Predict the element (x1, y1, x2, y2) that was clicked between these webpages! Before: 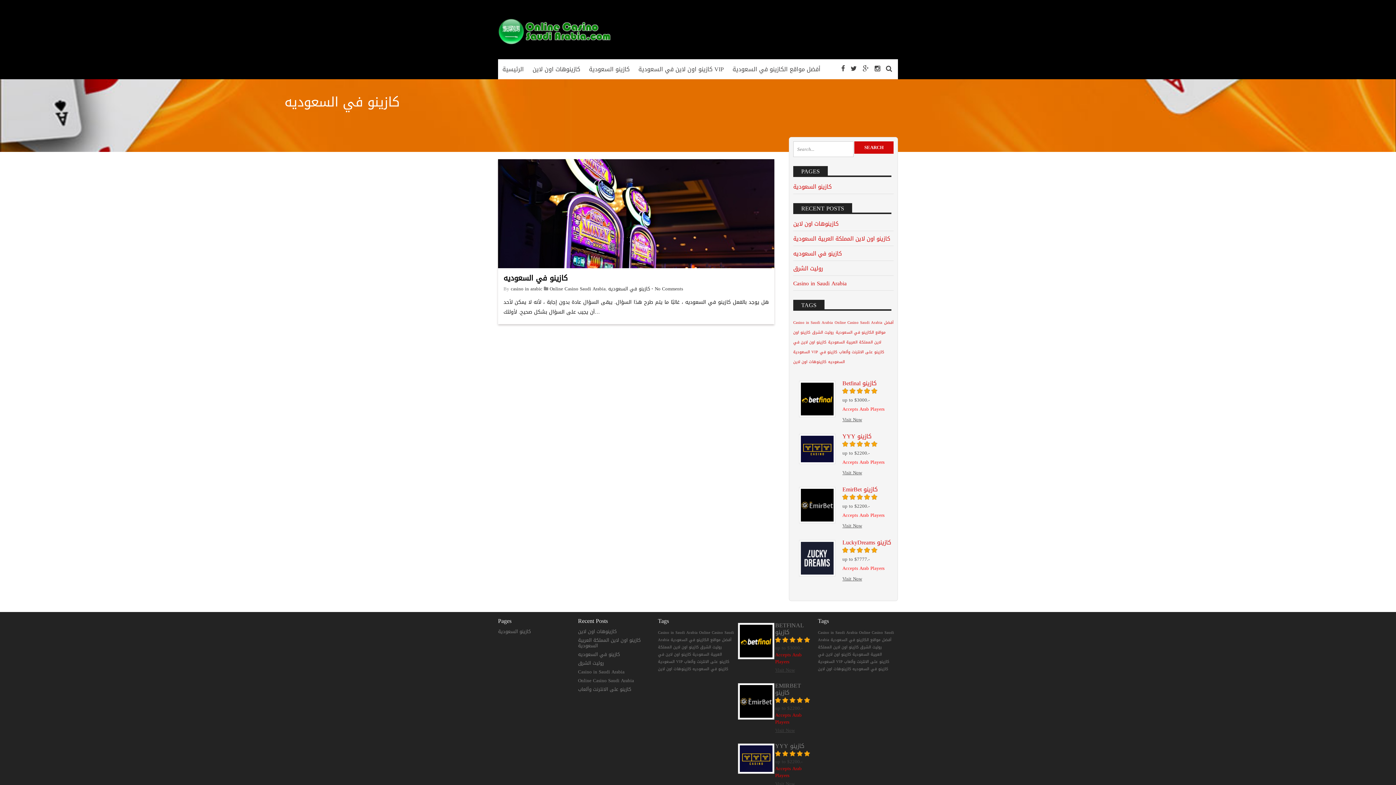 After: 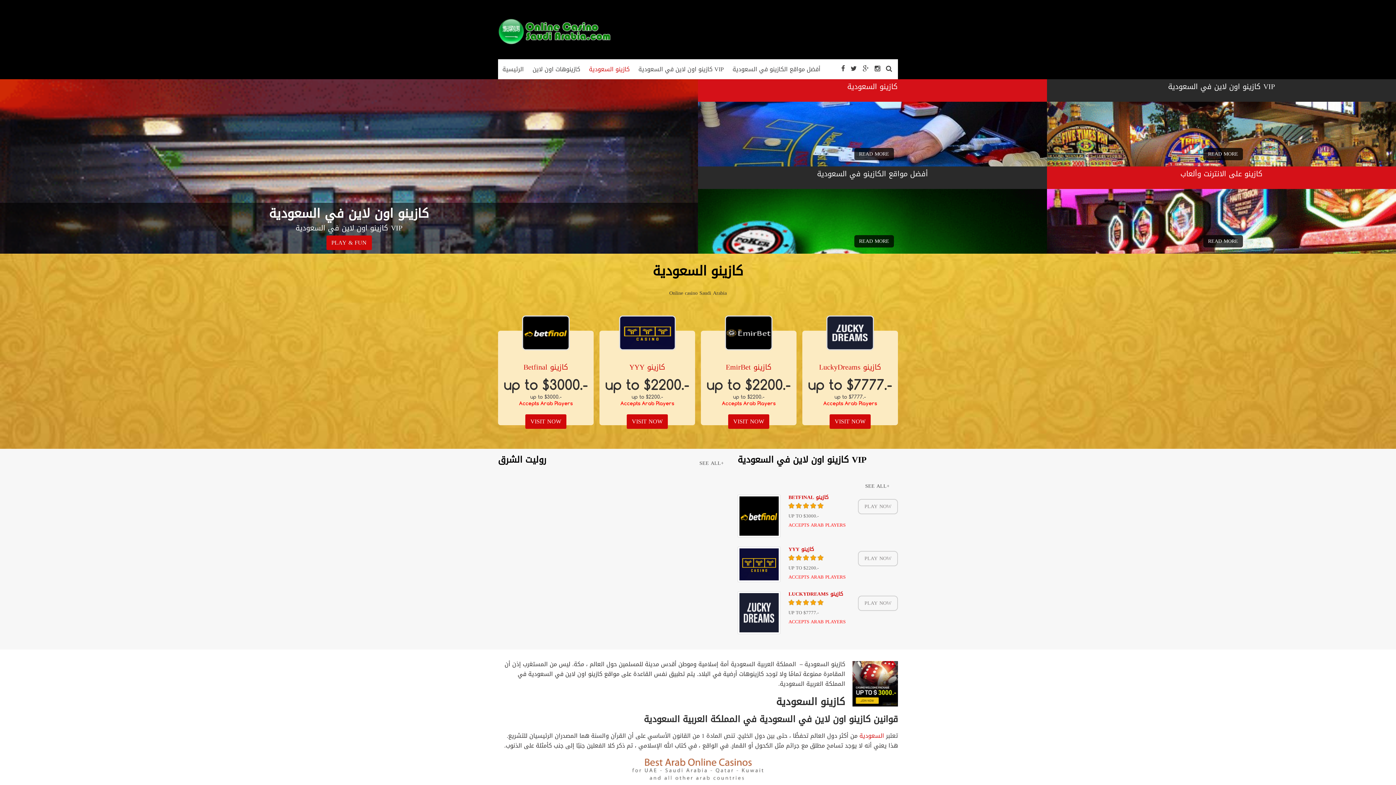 Action: label: كازينو السعودية bbox: (498, 627, 530, 636)